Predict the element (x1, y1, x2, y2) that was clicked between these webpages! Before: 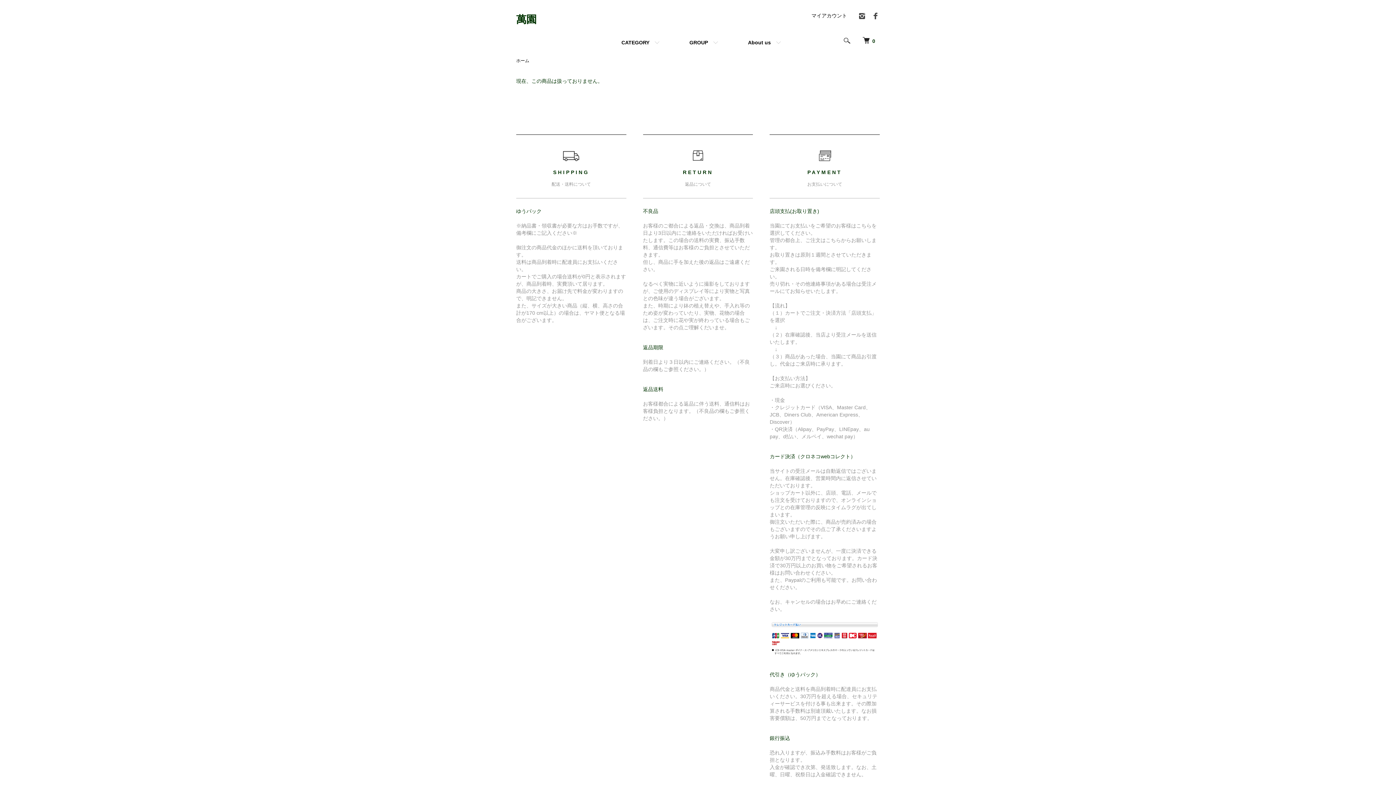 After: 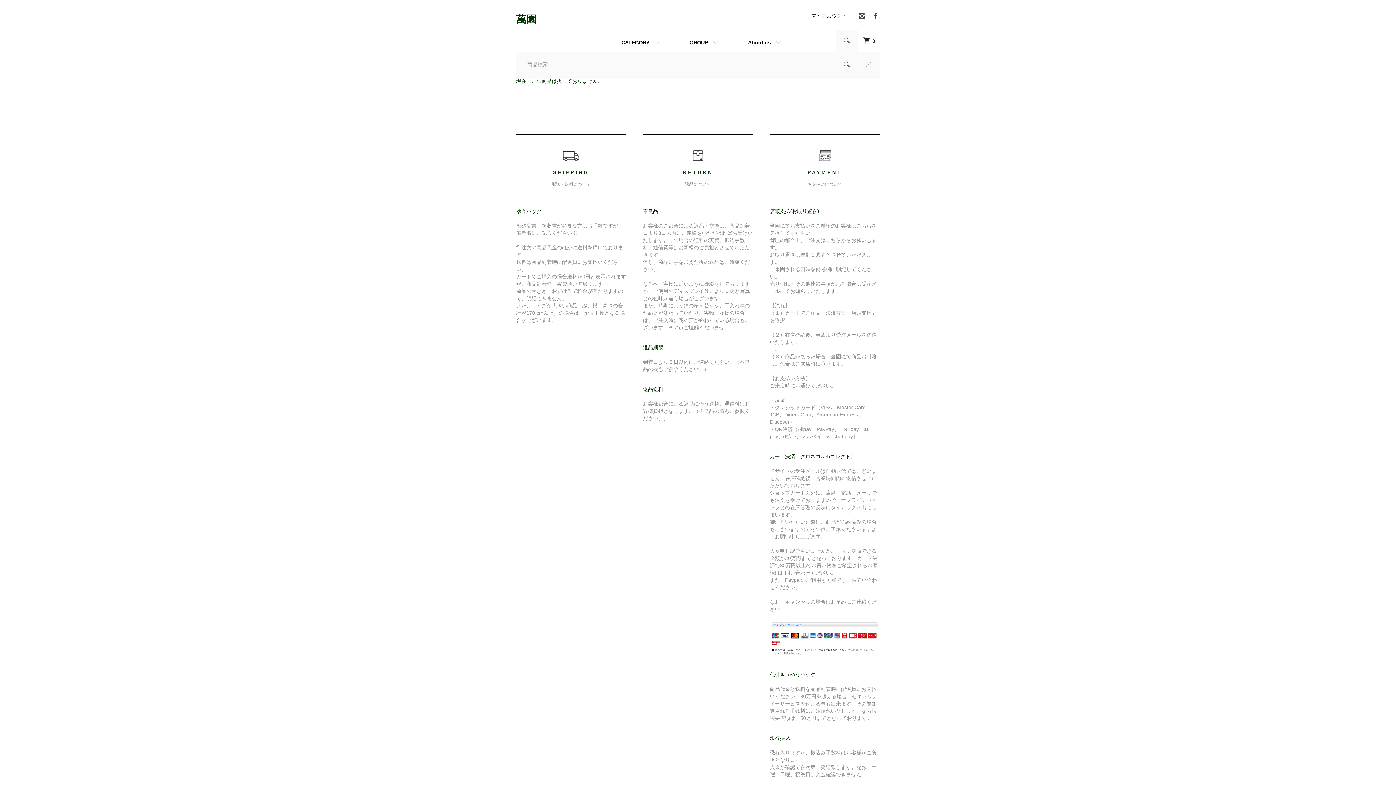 Action: bbox: (836, 29, 858, 51)